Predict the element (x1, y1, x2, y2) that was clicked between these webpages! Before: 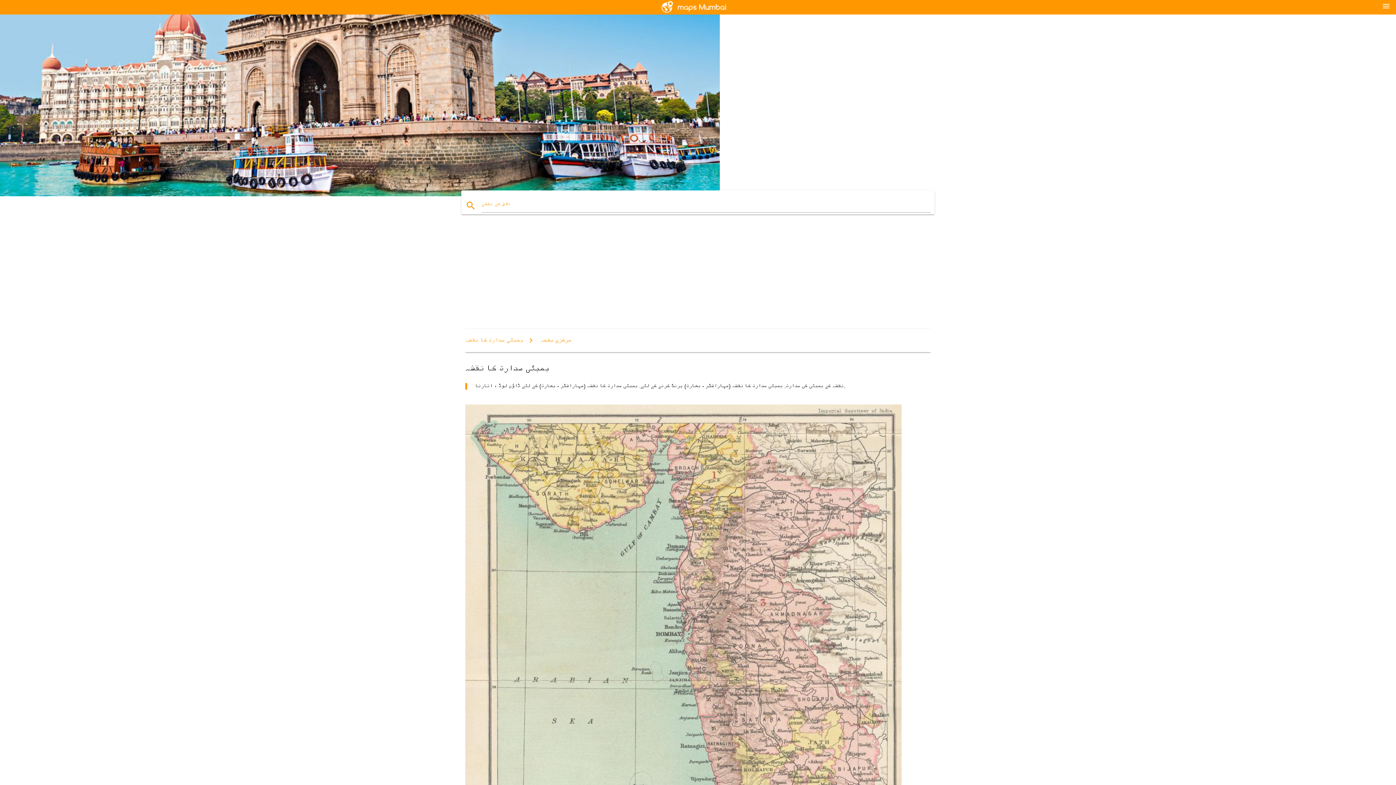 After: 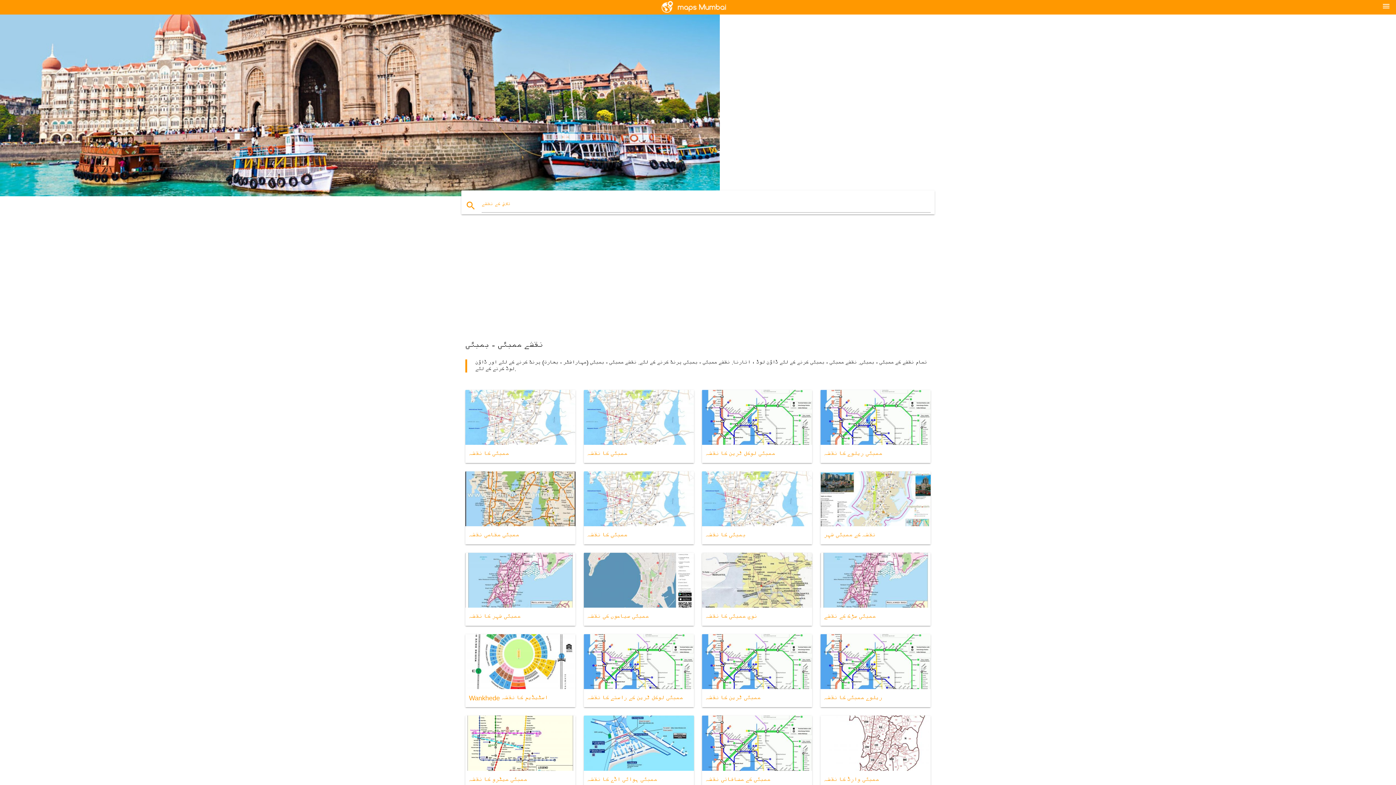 Action: bbox: (540, 336, 571, 344) label: مرکزی صفحہ